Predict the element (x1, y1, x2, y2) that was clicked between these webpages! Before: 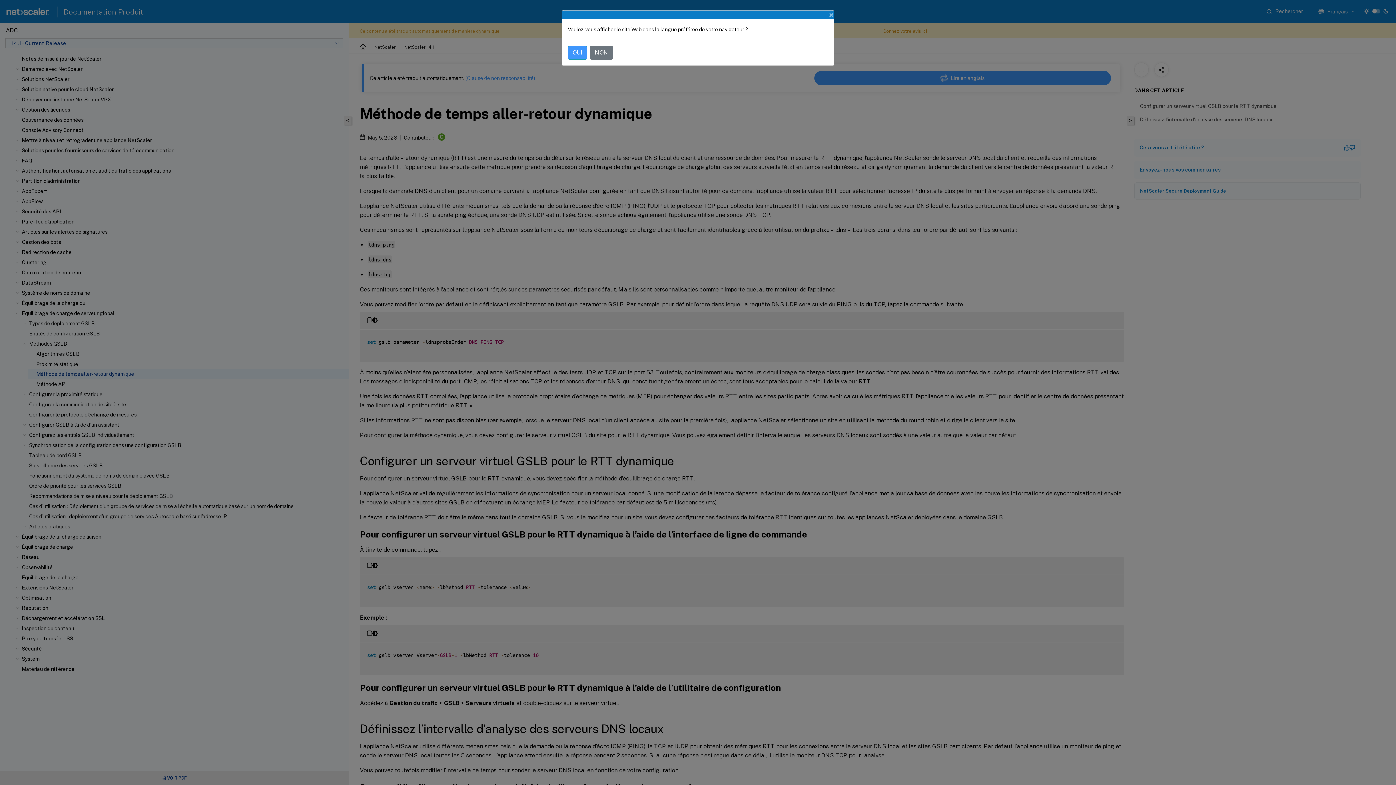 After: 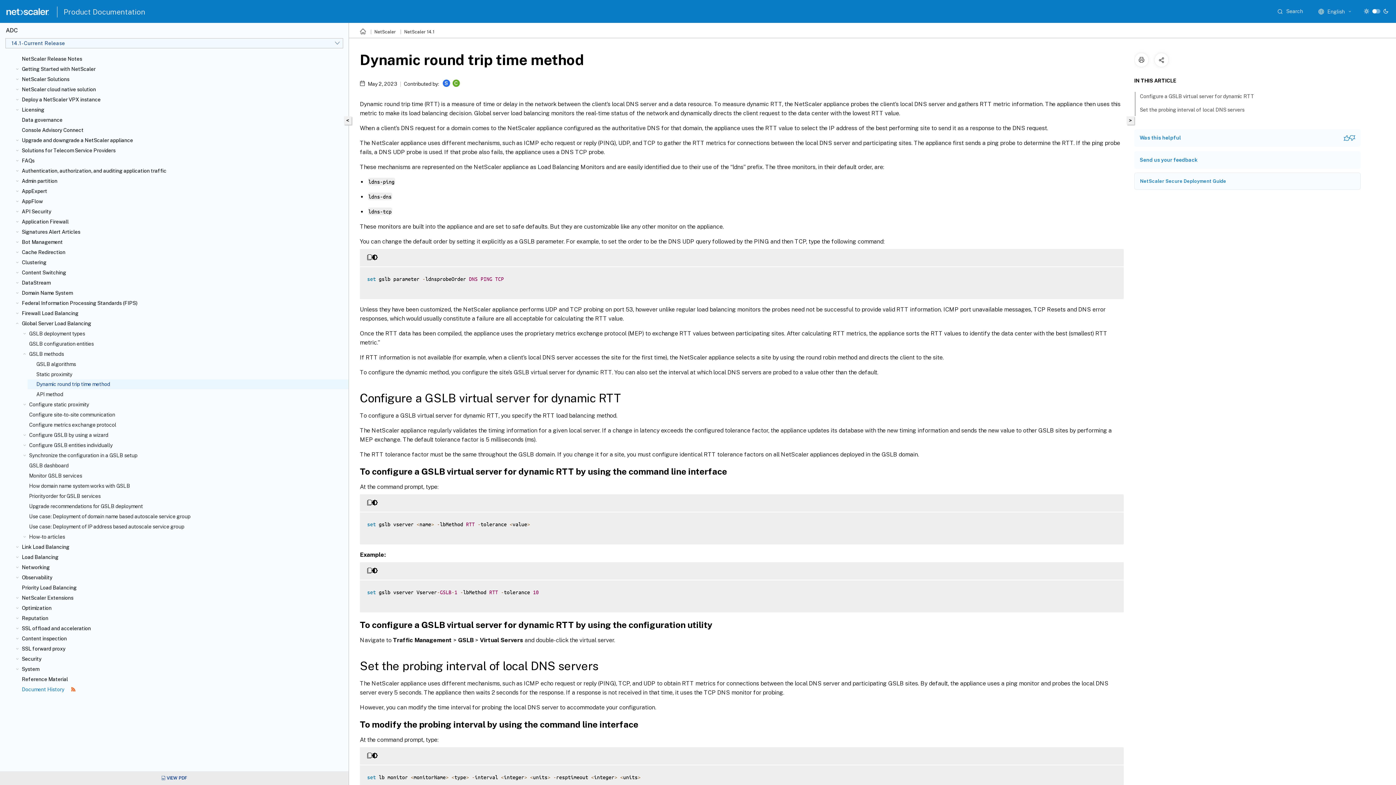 Action: label: OUI bbox: (568, 45, 587, 59)